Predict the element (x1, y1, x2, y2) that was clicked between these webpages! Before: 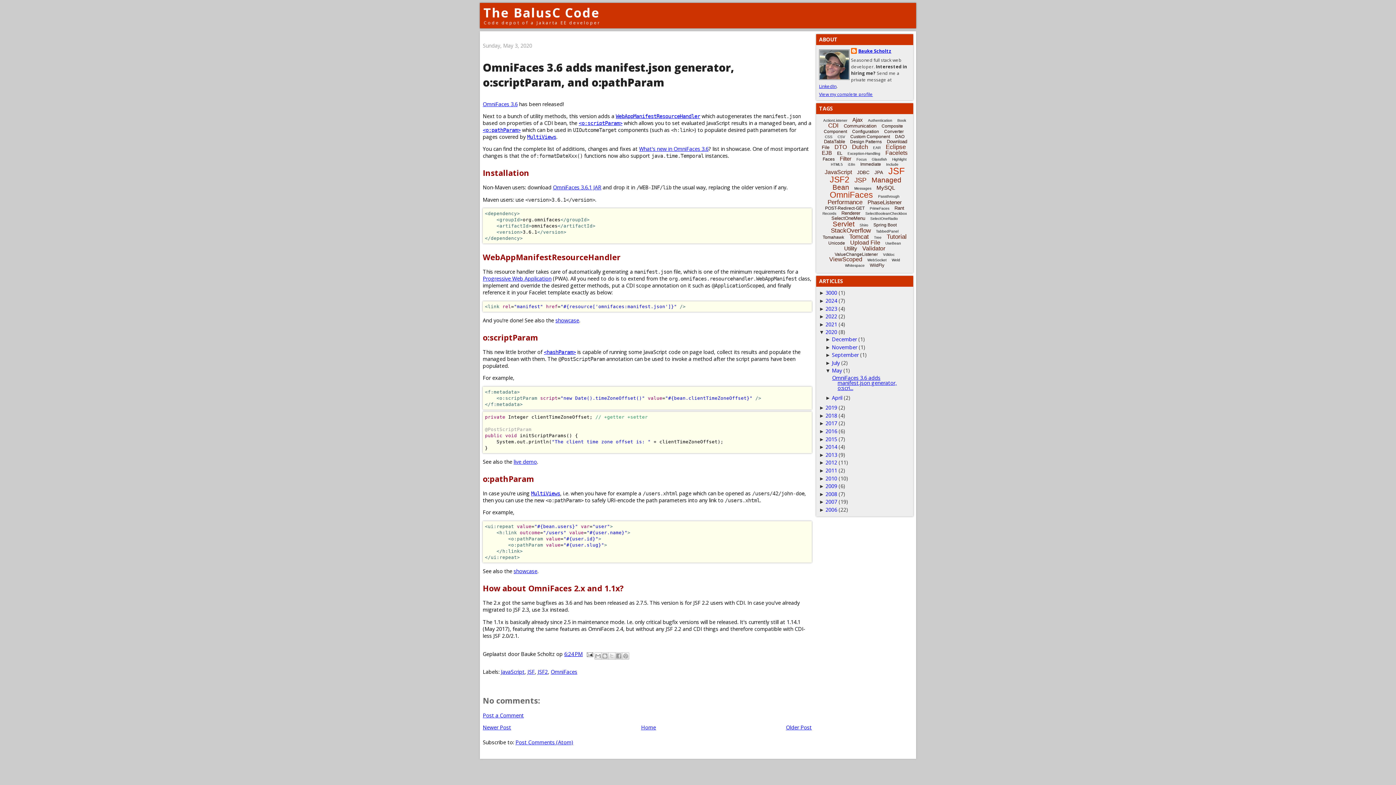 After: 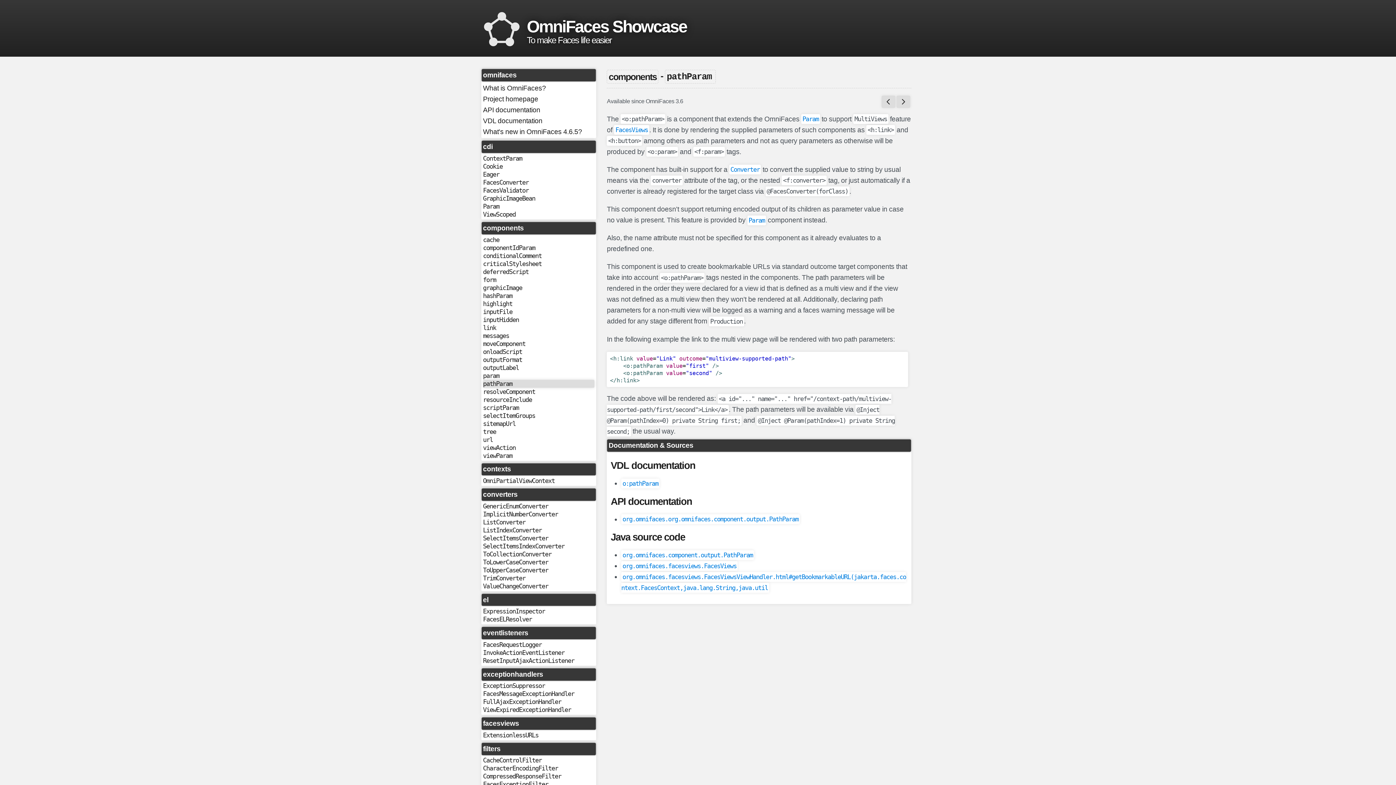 Action: bbox: (513, 568, 537, 574) label: showcase